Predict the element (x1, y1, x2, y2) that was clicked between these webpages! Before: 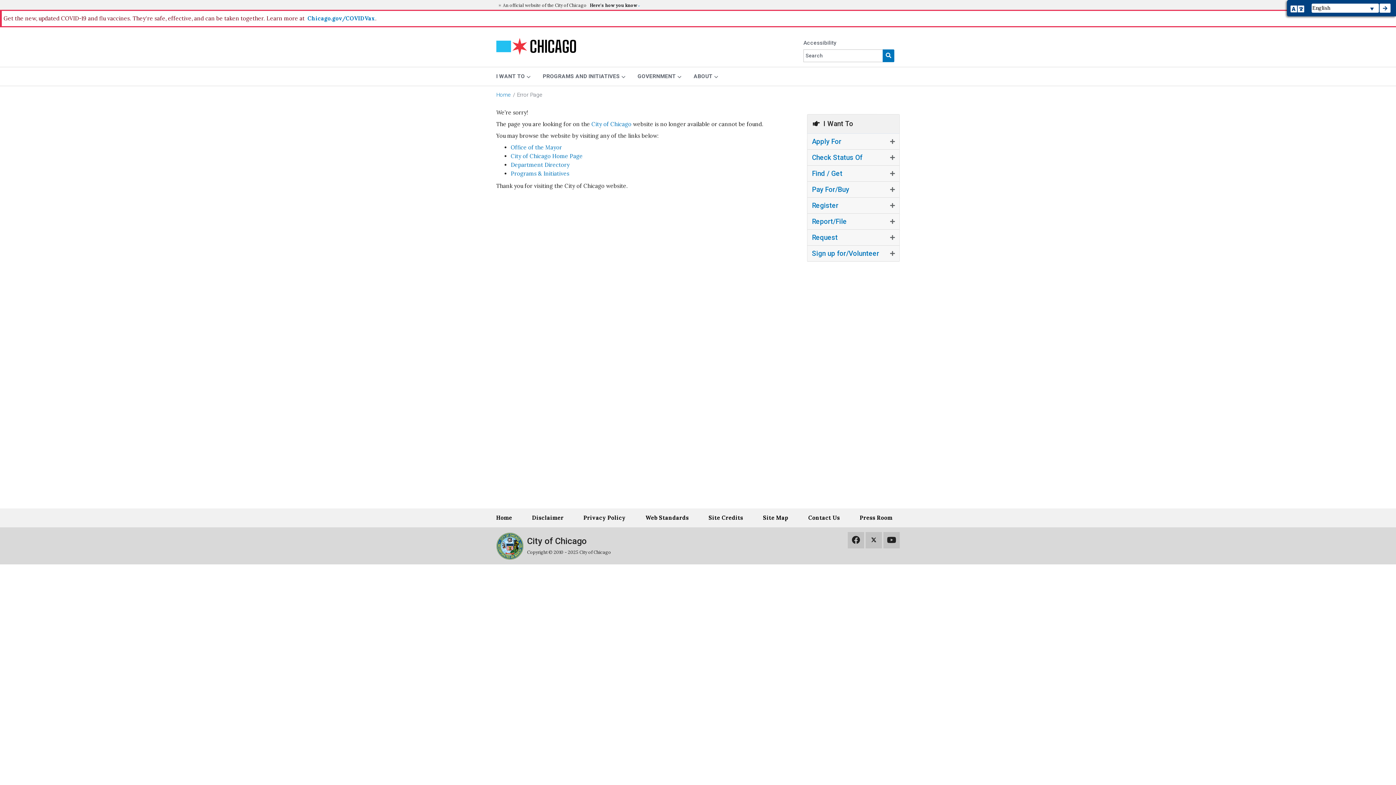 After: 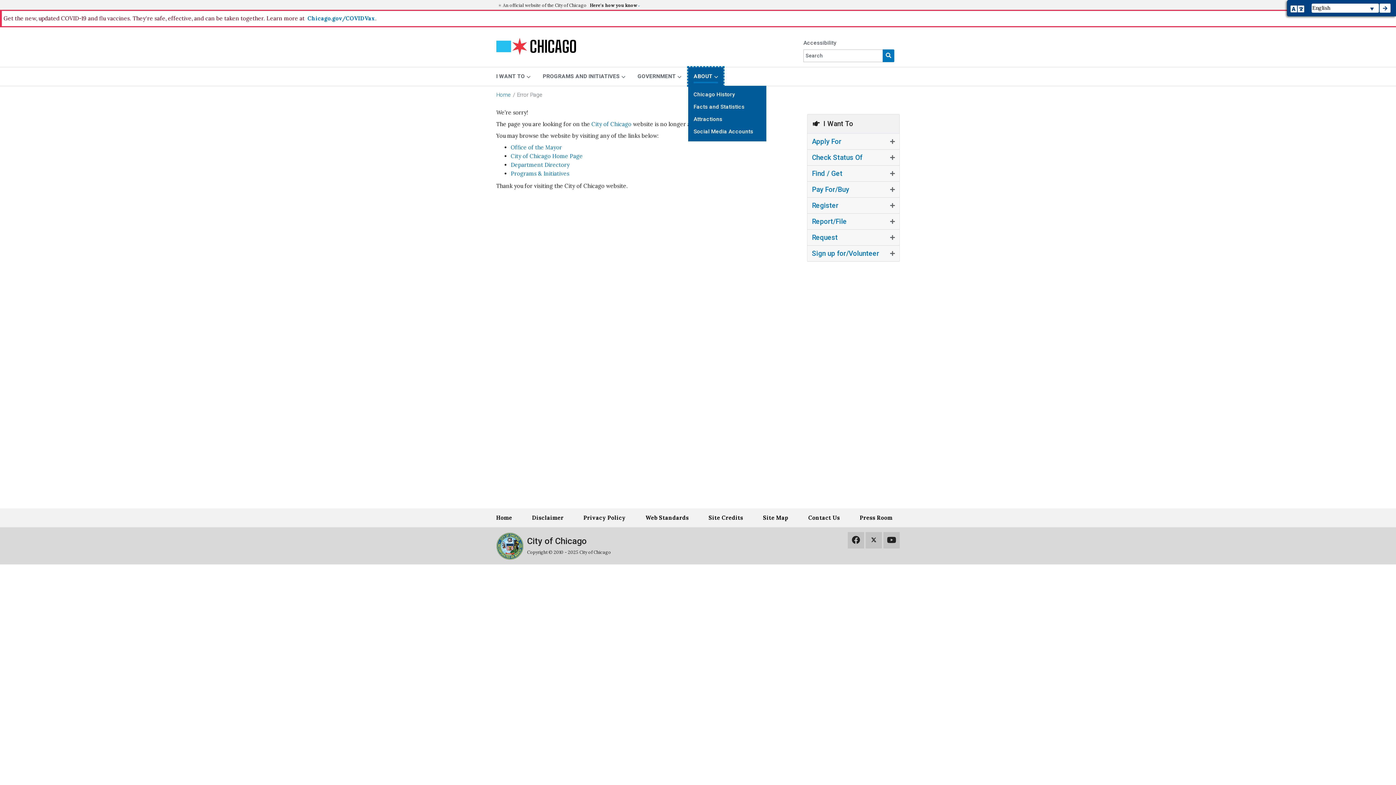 Action: label: ABOUT bbox: (688, 67, 723, 85)